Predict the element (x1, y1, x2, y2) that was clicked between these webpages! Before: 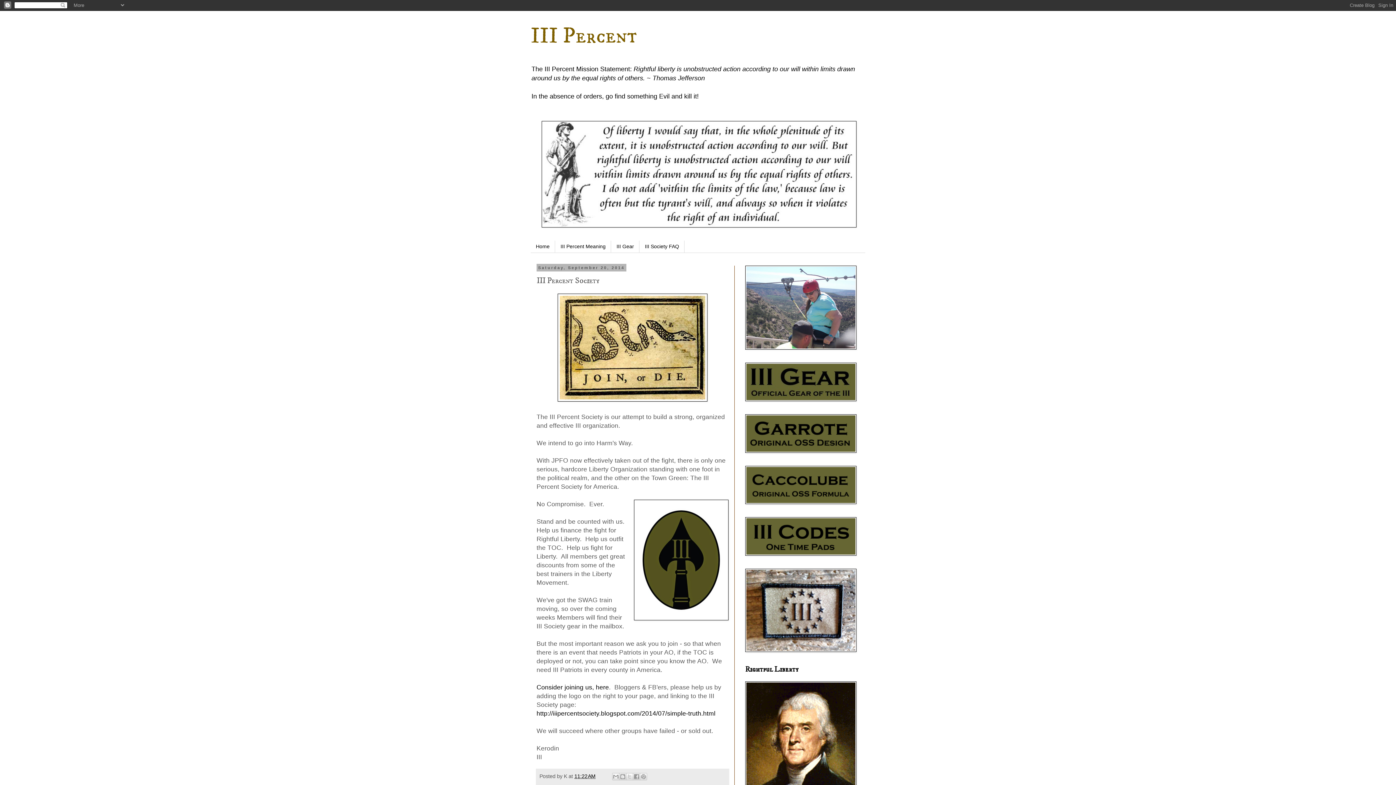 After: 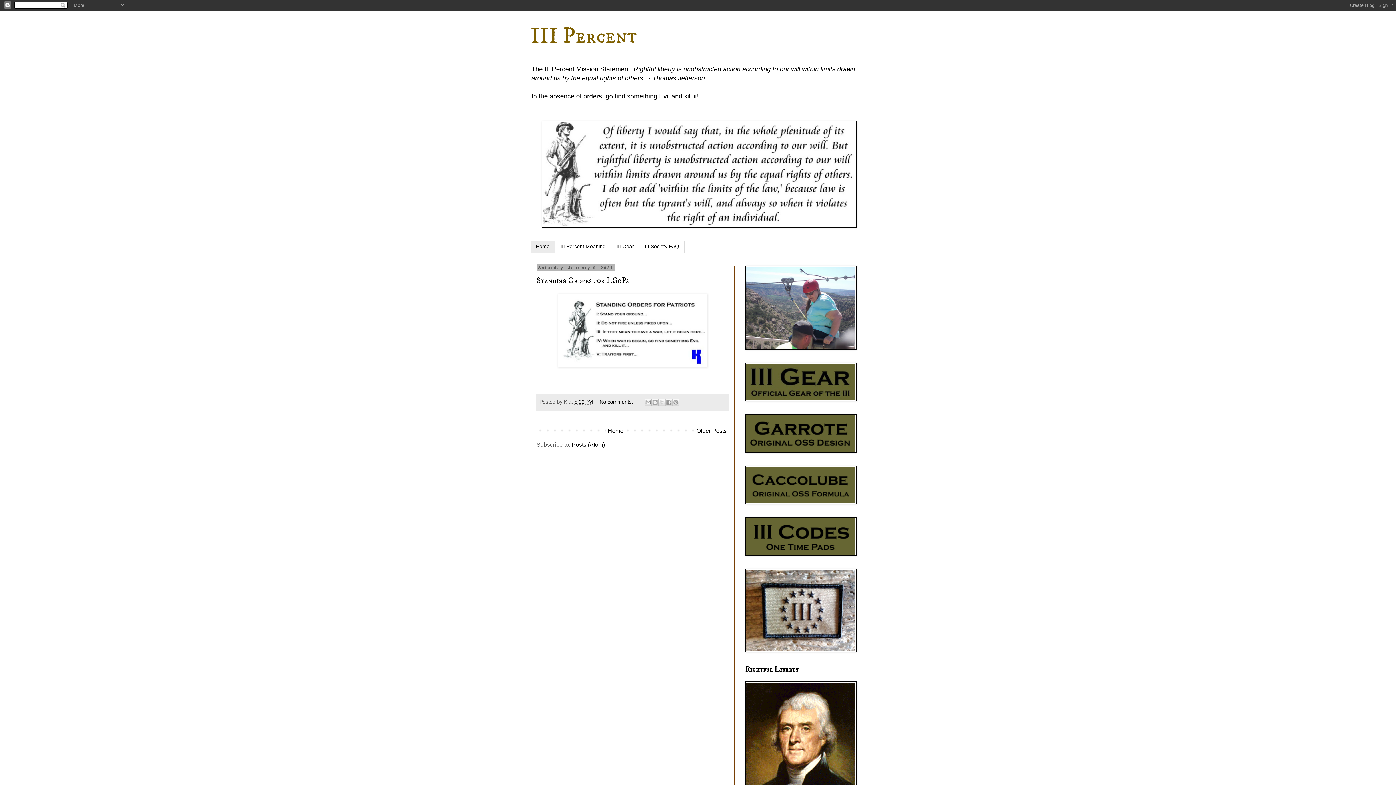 Action: bbox: (530, 22, 637, 49) label: III Percent